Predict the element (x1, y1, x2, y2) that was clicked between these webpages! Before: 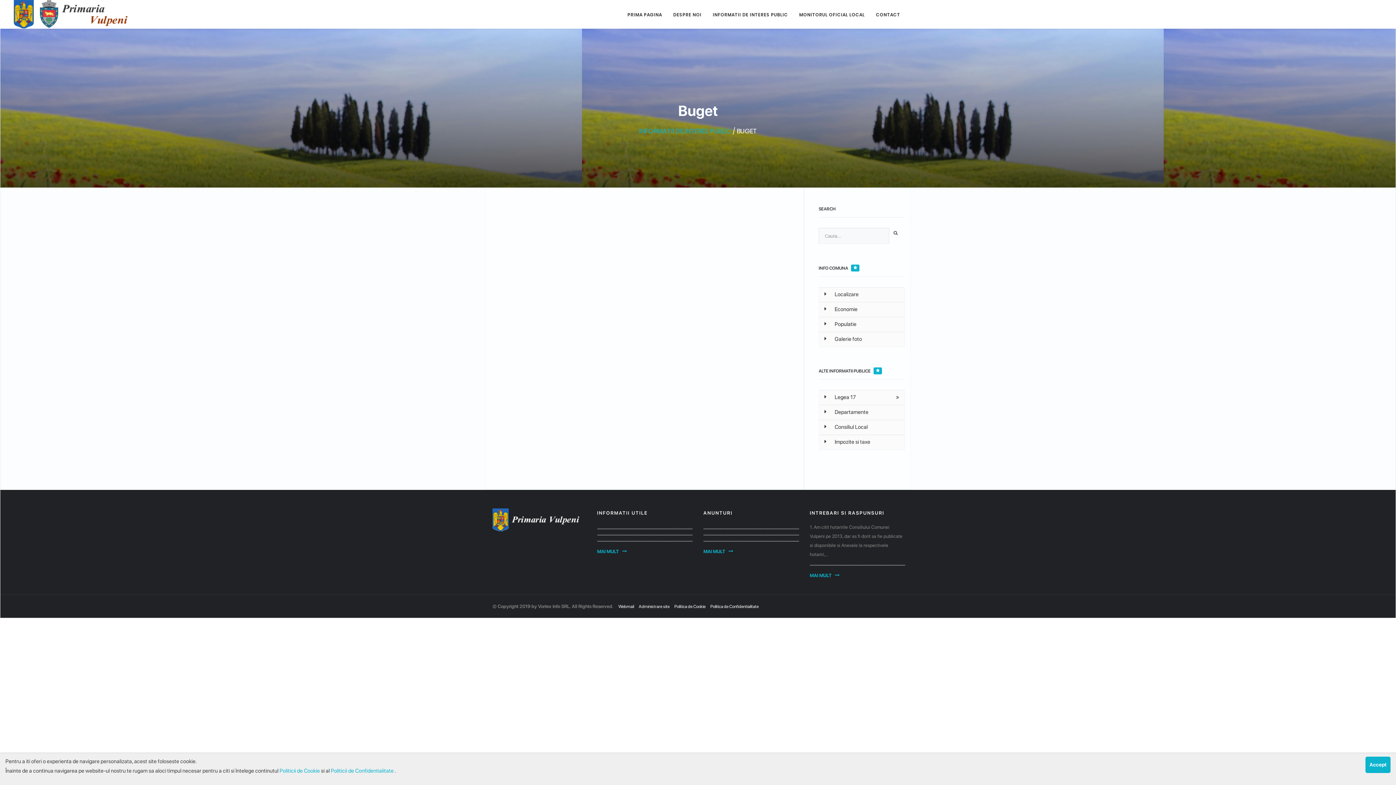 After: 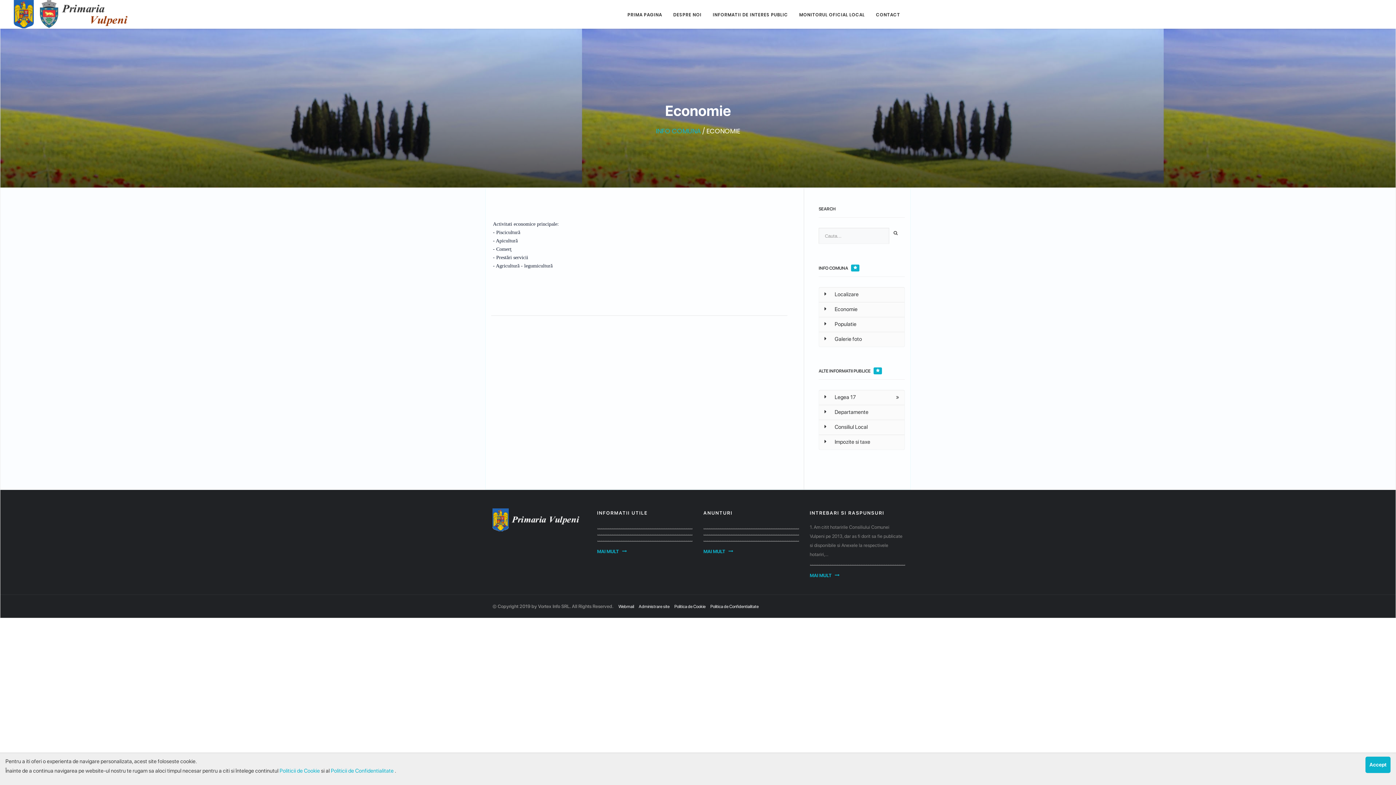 Action: bbox: (819, 302, 904, 317) label:  Economie